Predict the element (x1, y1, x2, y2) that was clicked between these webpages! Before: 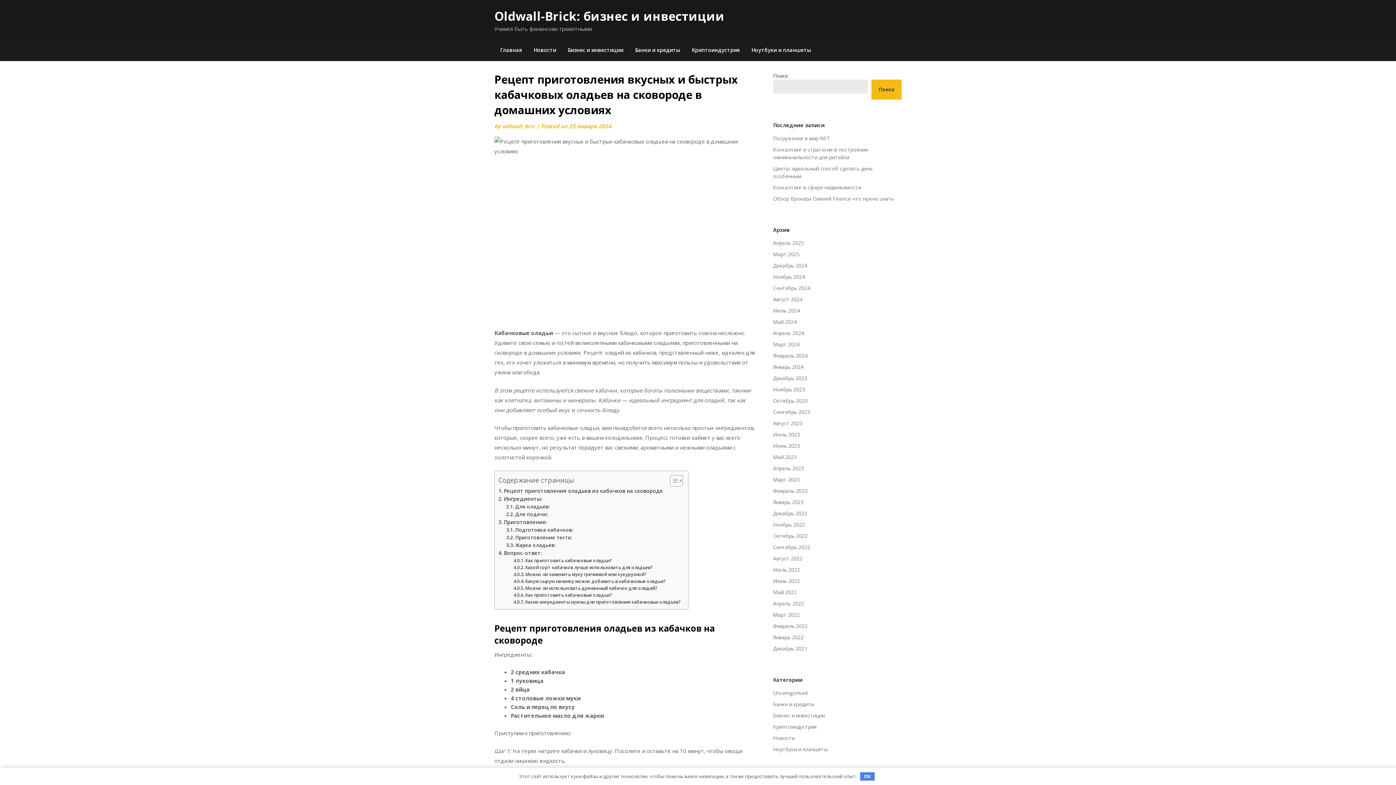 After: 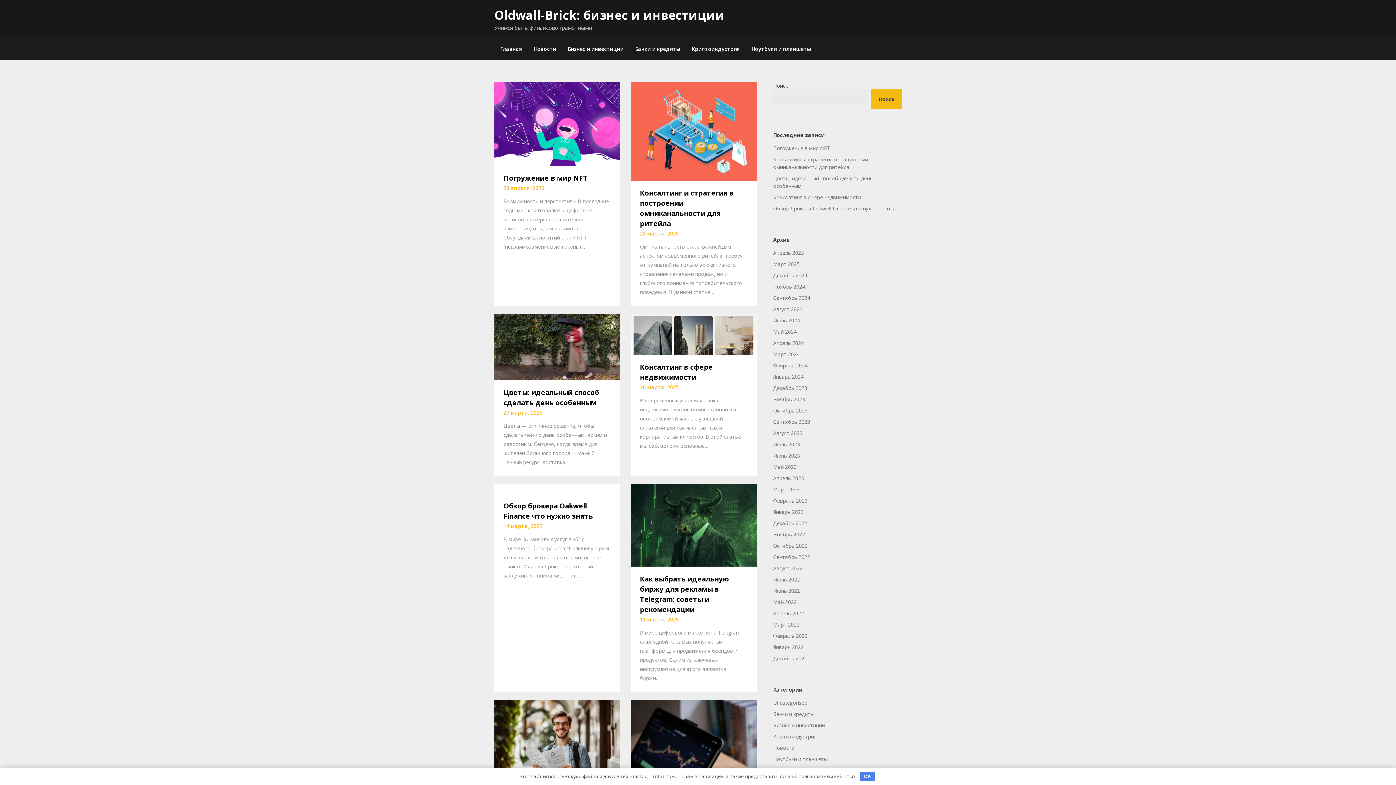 Action: bbox: (773, 476, 799, 483) label: Март 2023